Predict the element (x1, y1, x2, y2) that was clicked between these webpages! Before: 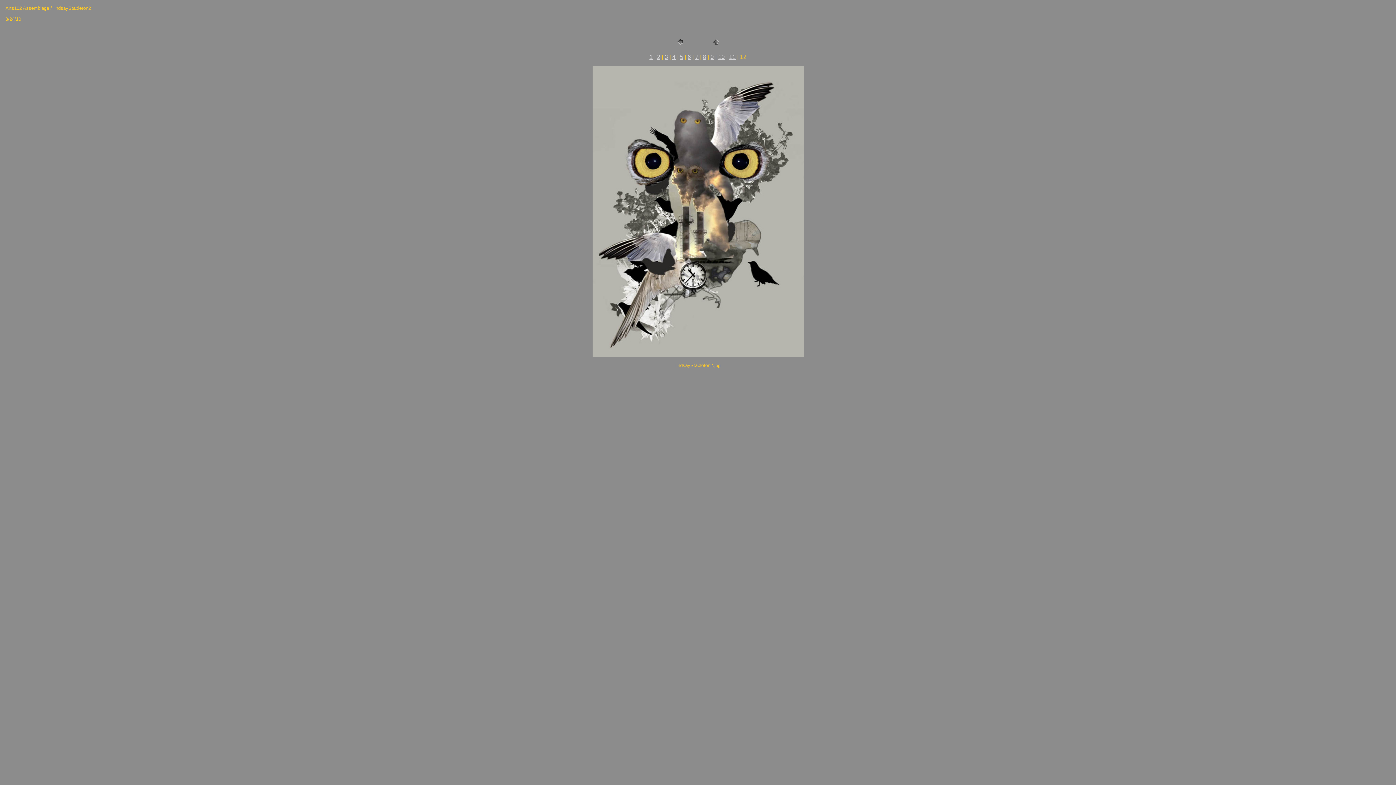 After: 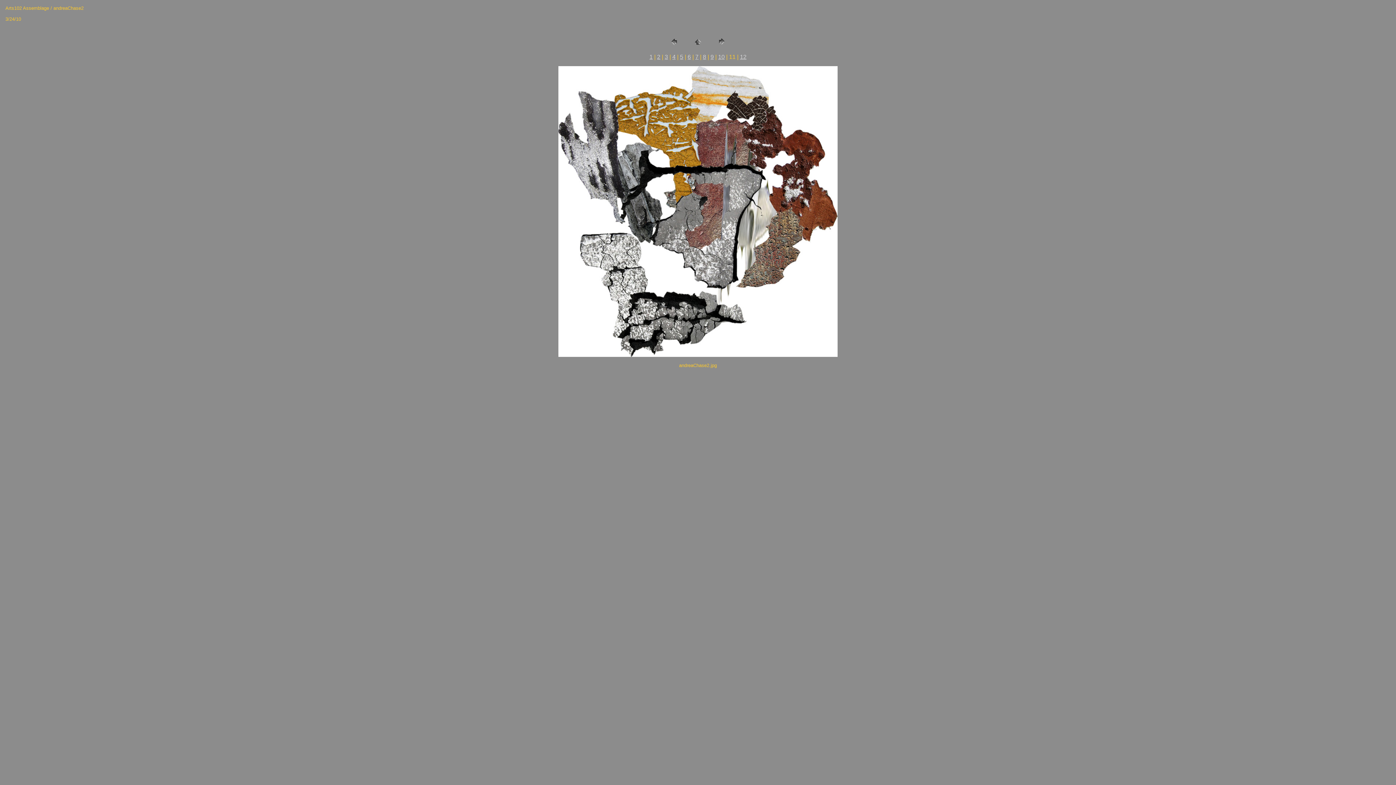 Action: bbox: (674, 42, 685, 48)